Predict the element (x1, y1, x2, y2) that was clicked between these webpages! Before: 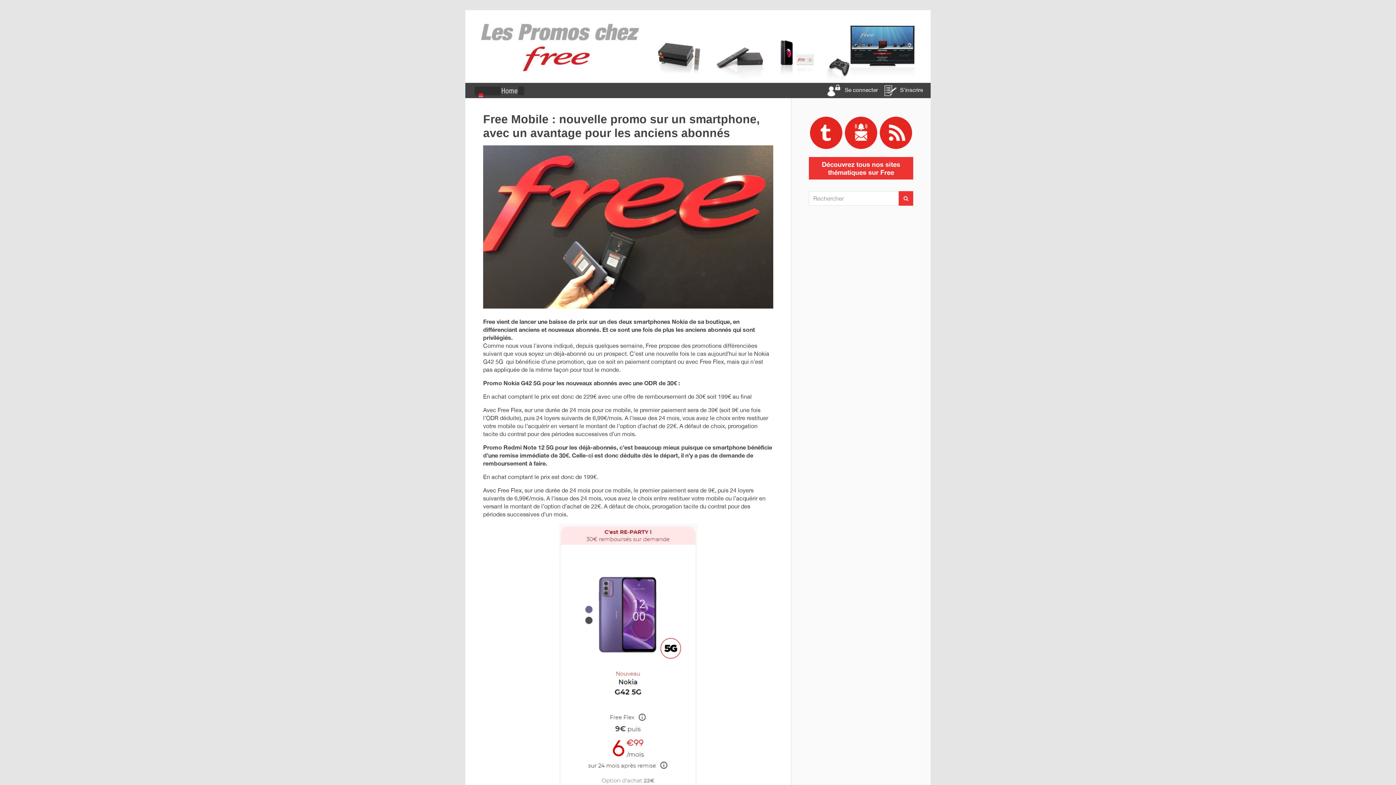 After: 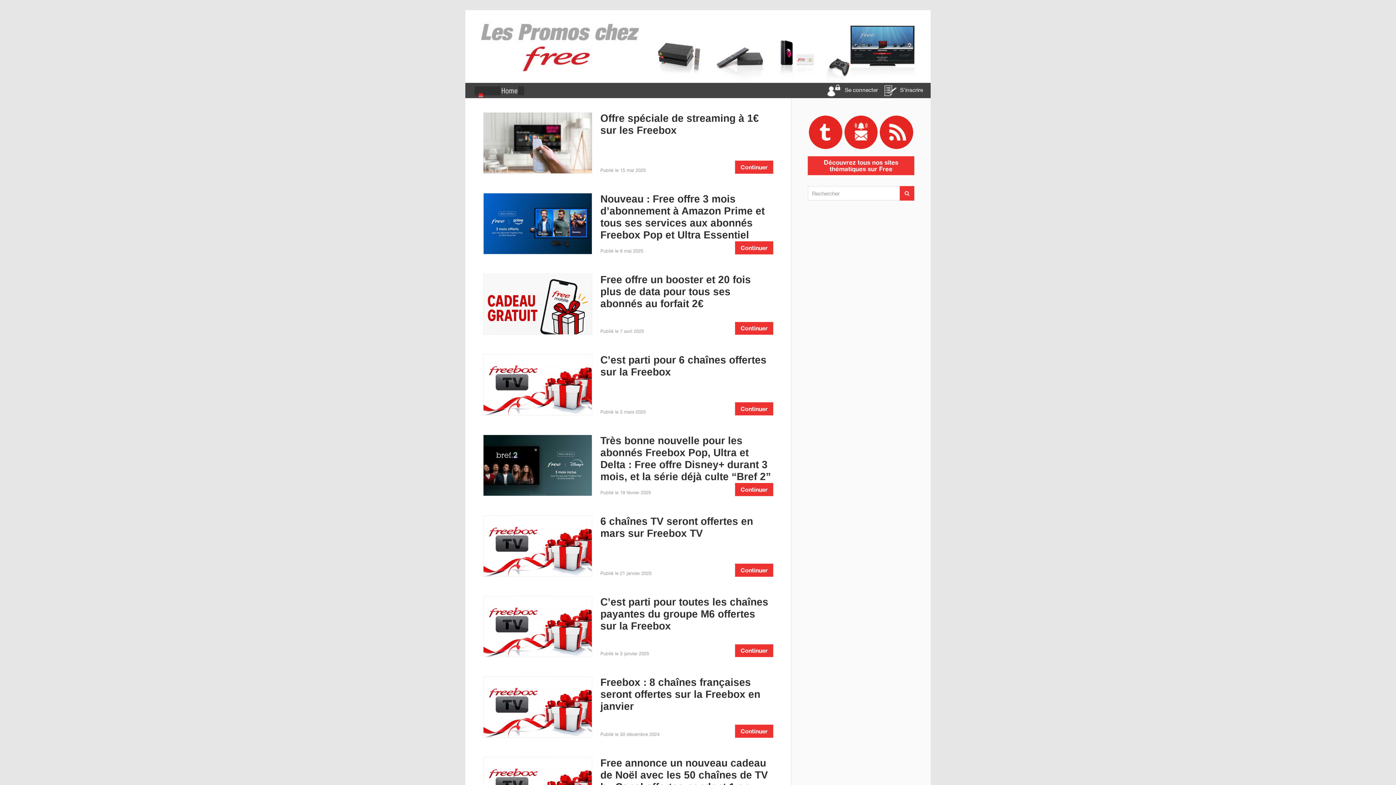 Action: bbox: (465, 43, 930, 48)